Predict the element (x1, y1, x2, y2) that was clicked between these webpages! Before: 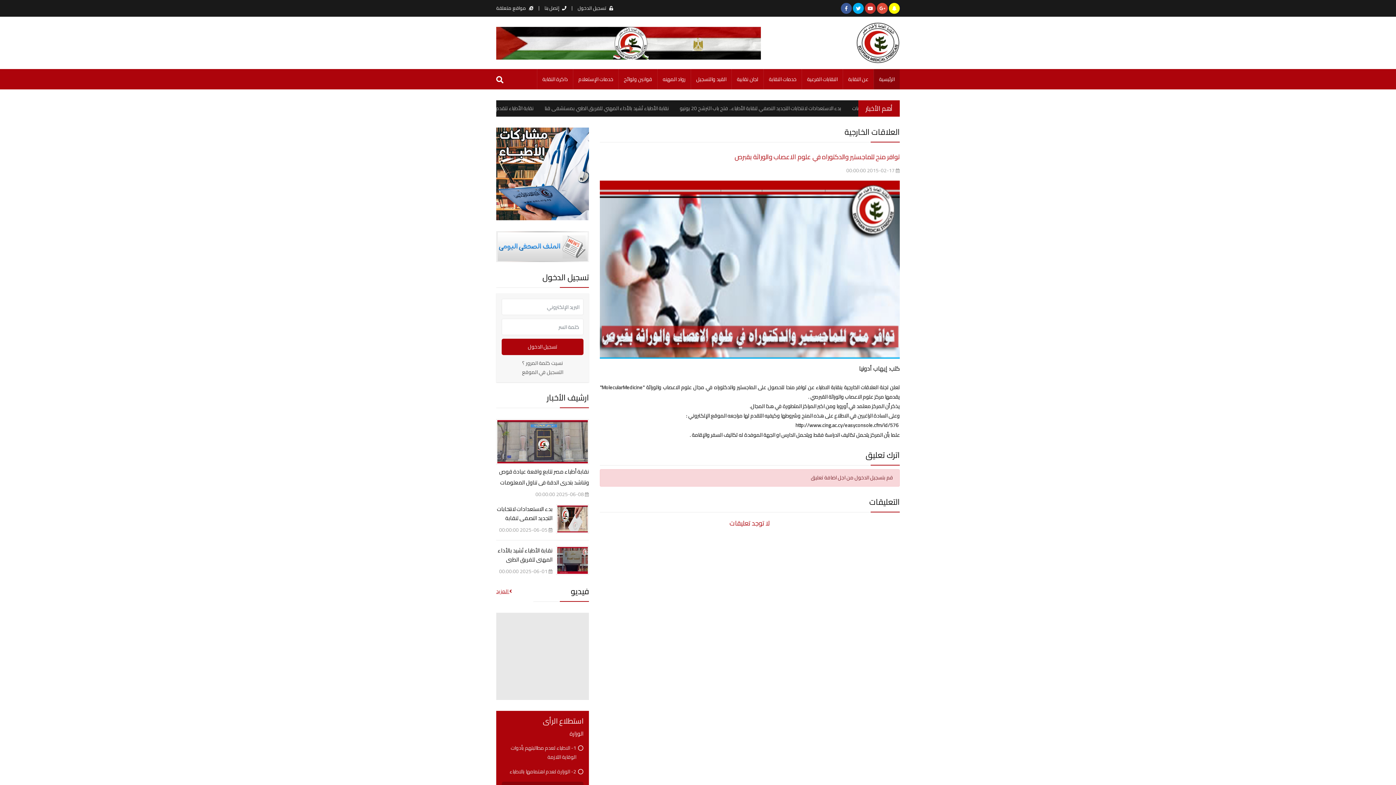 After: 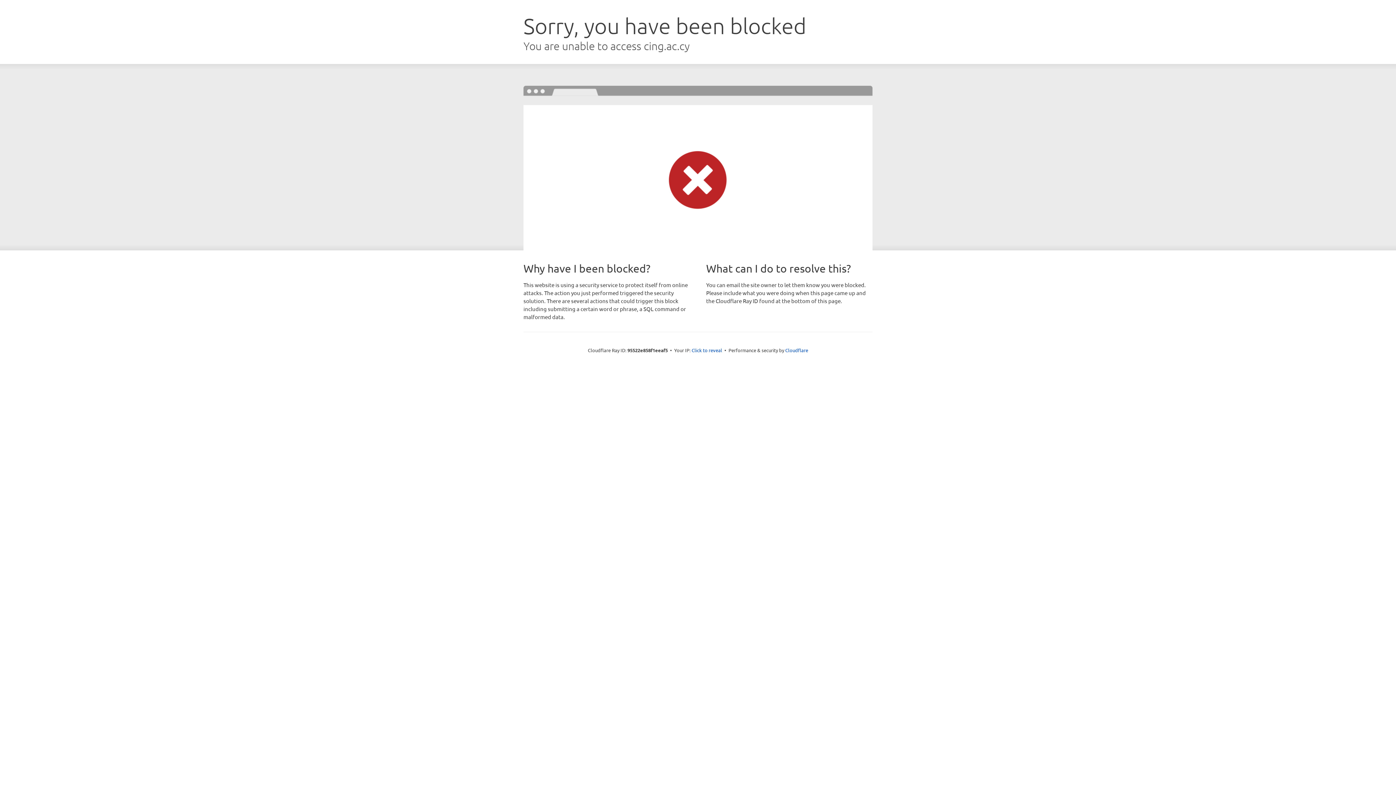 Action: bbox: (795, 420, 898, 430) label: http://www.cing.ac.cy/easyconsole.cfm/id/576